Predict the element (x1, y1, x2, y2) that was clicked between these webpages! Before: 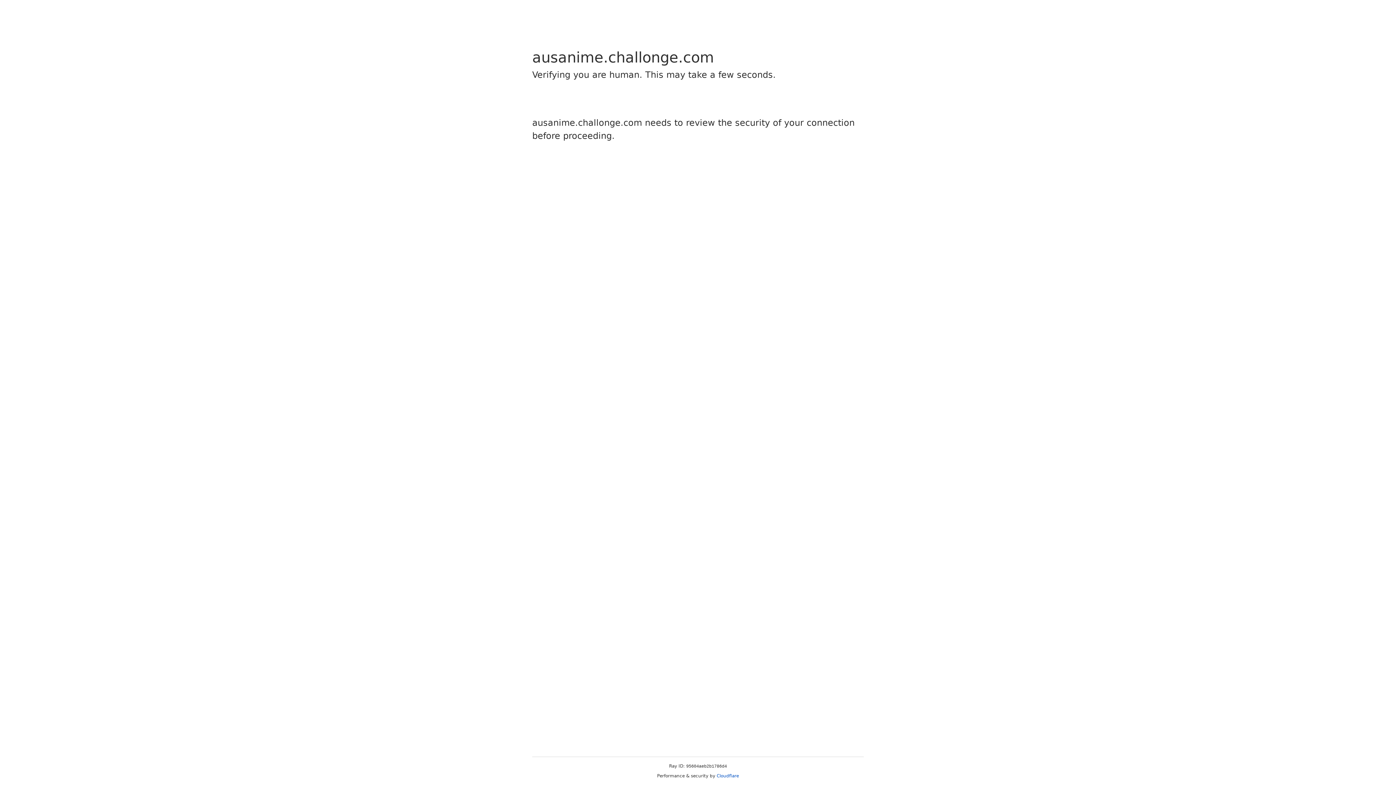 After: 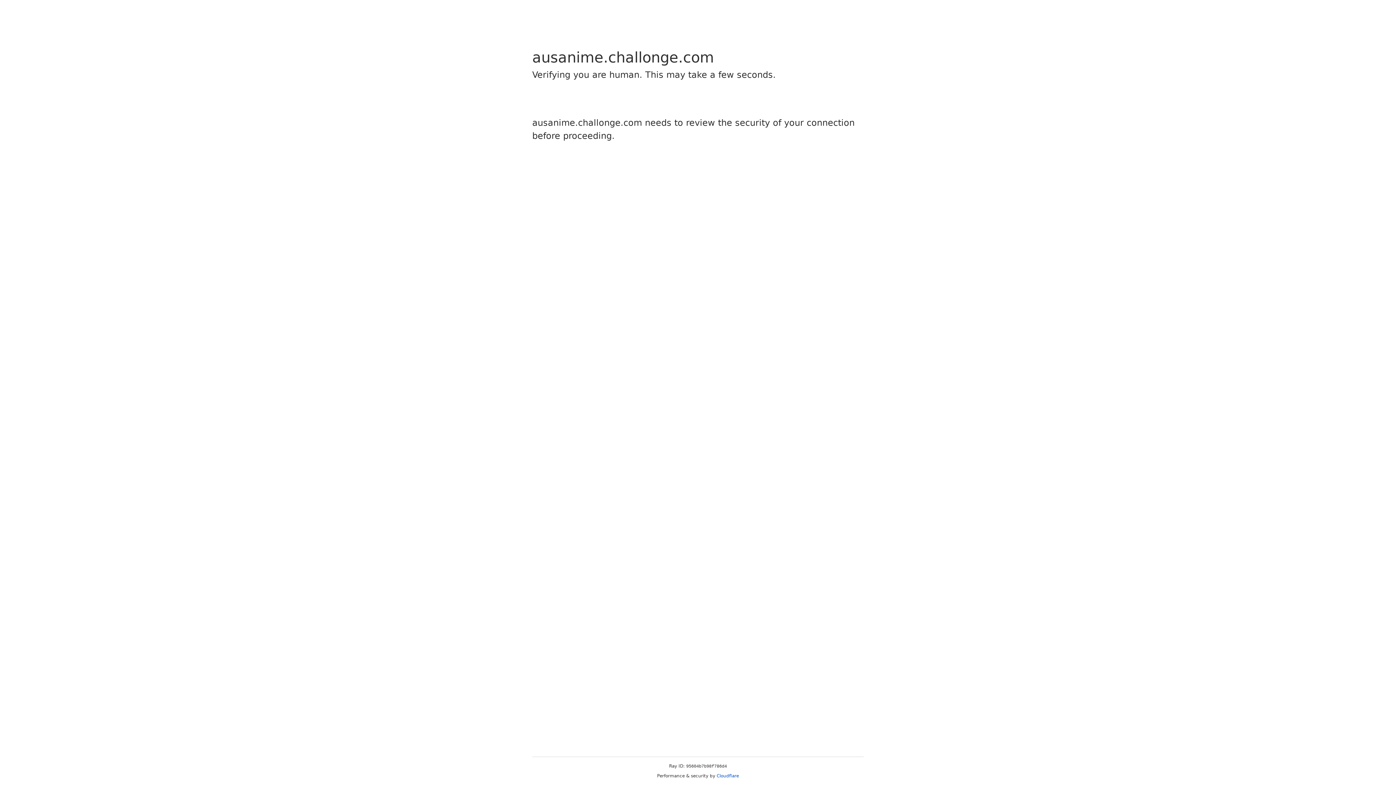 Action: bbox: (716, 773, 739, 778) label: Cloudflare